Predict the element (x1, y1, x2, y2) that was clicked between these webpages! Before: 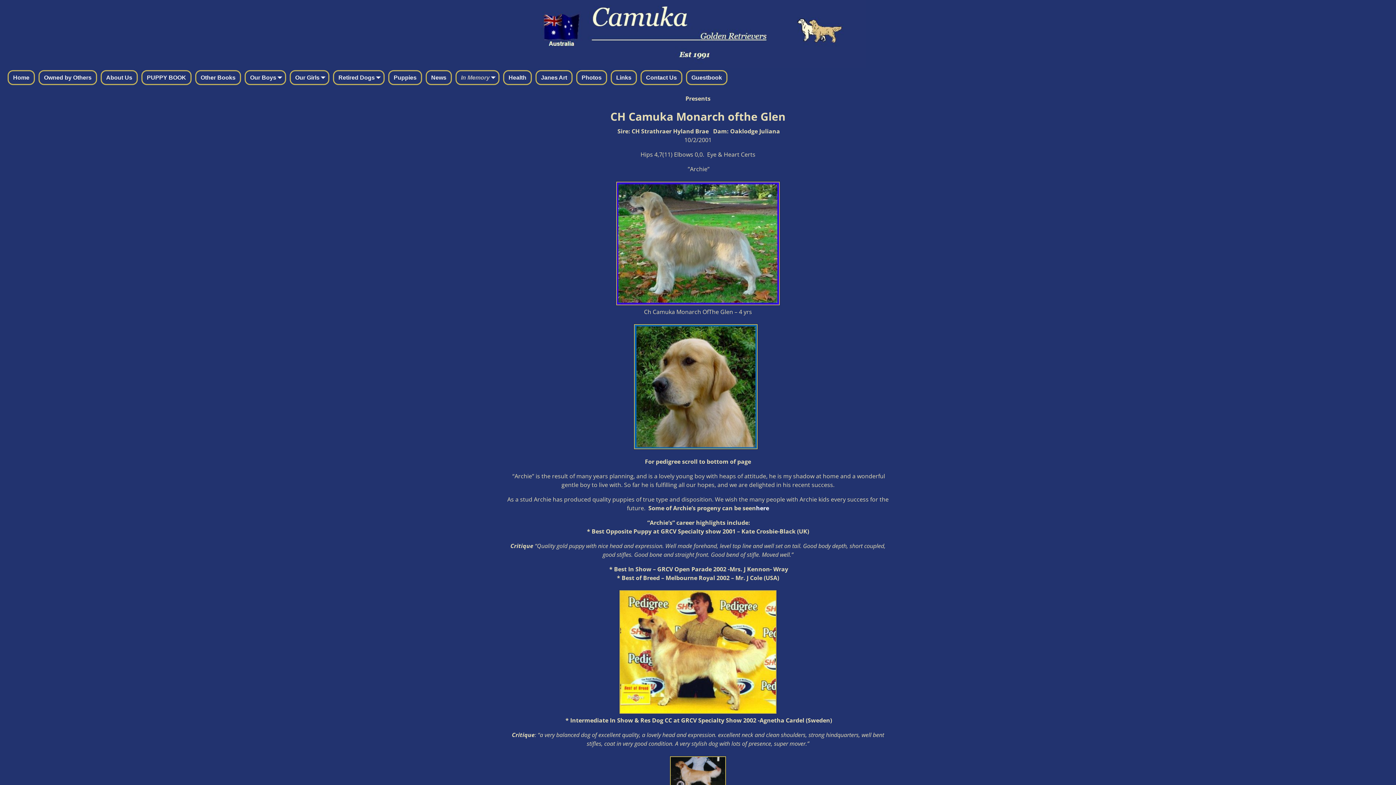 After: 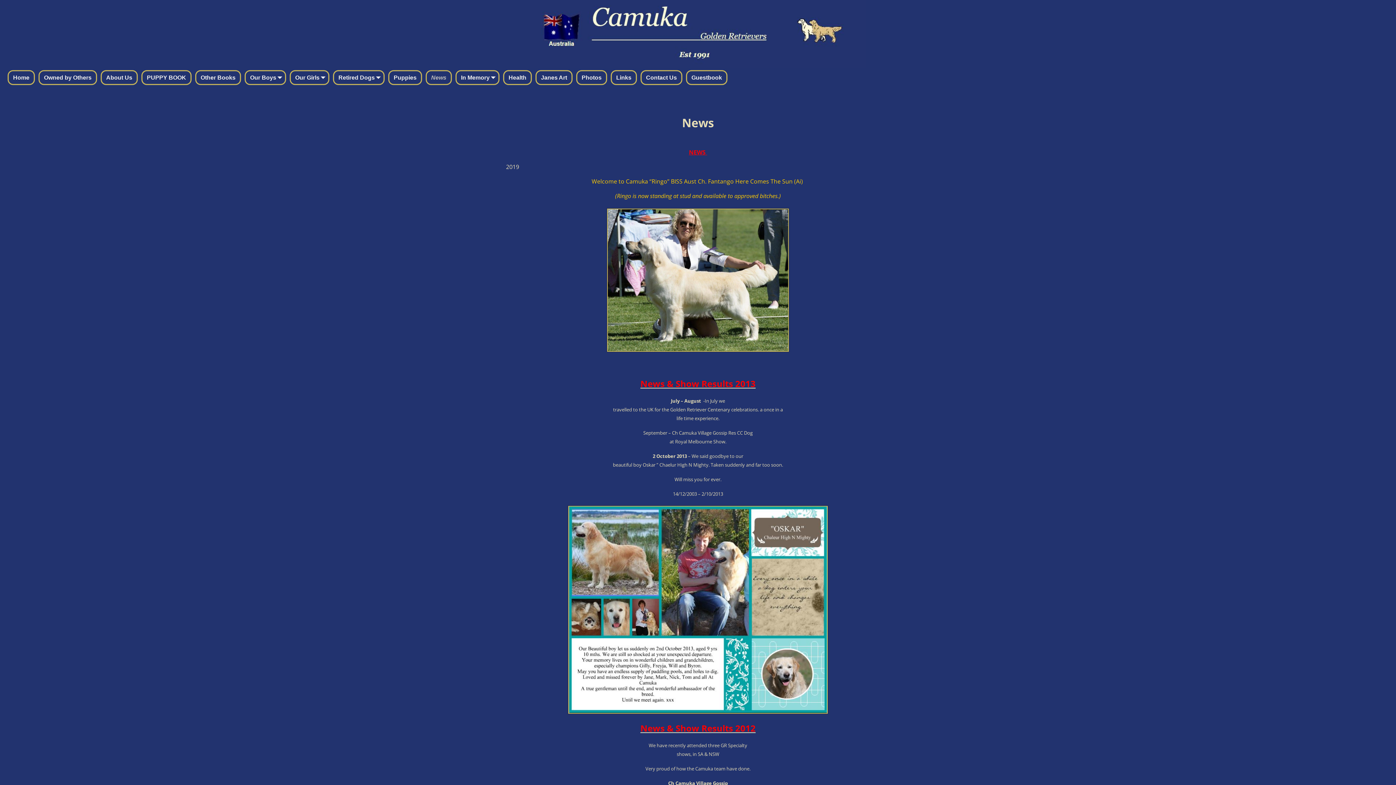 Action: label: News bbox: (425, 70, 452, 85)